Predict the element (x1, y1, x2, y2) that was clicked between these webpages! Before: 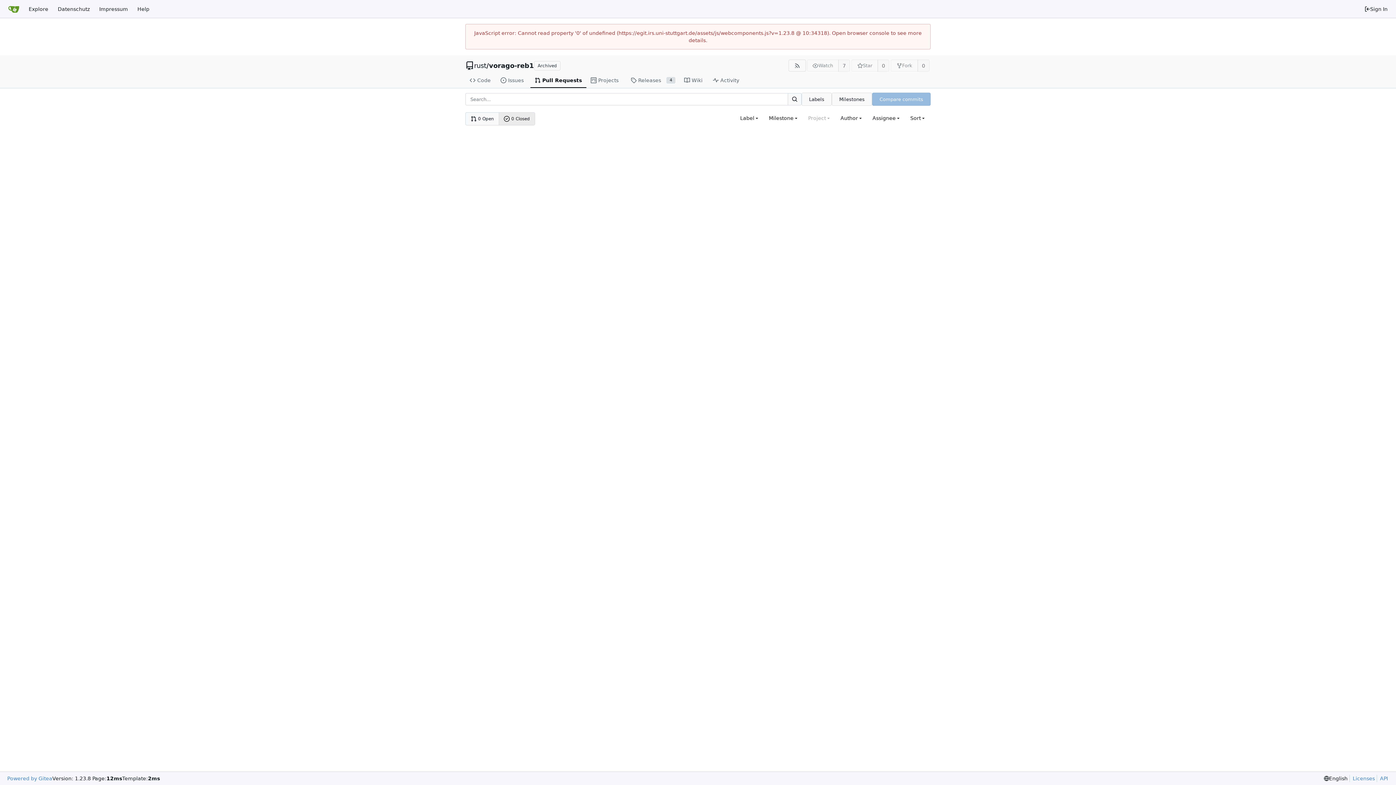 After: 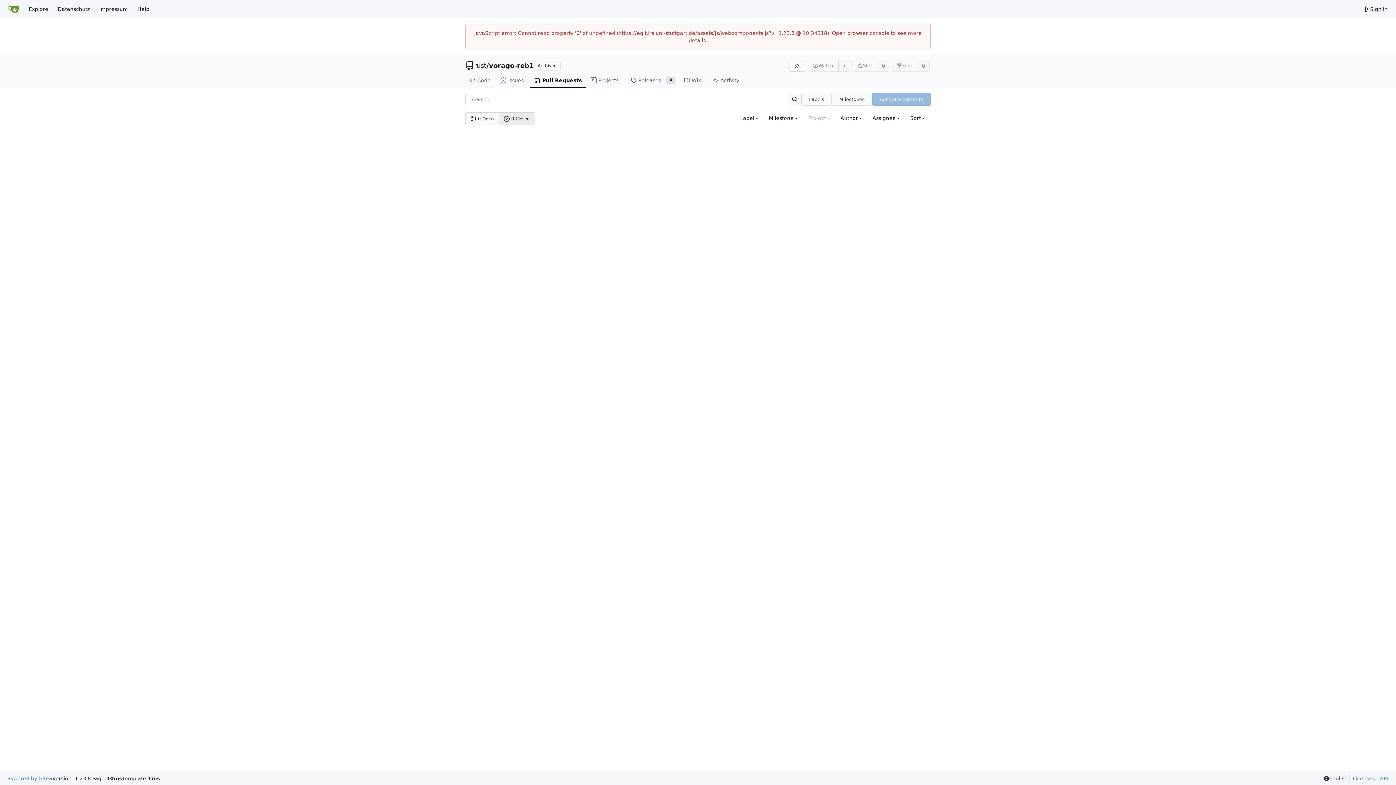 Action: bbox: (787, 93, 801, 105) label: Search...